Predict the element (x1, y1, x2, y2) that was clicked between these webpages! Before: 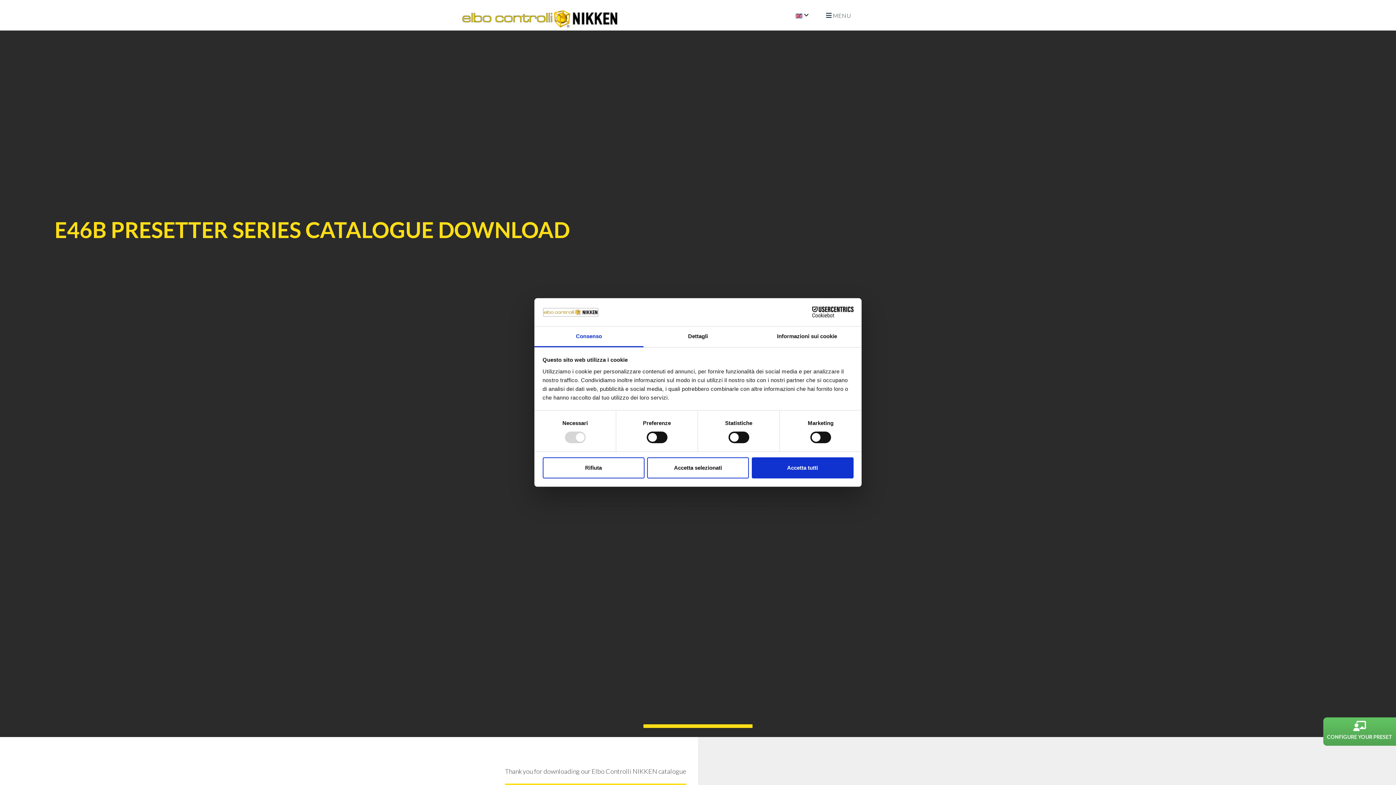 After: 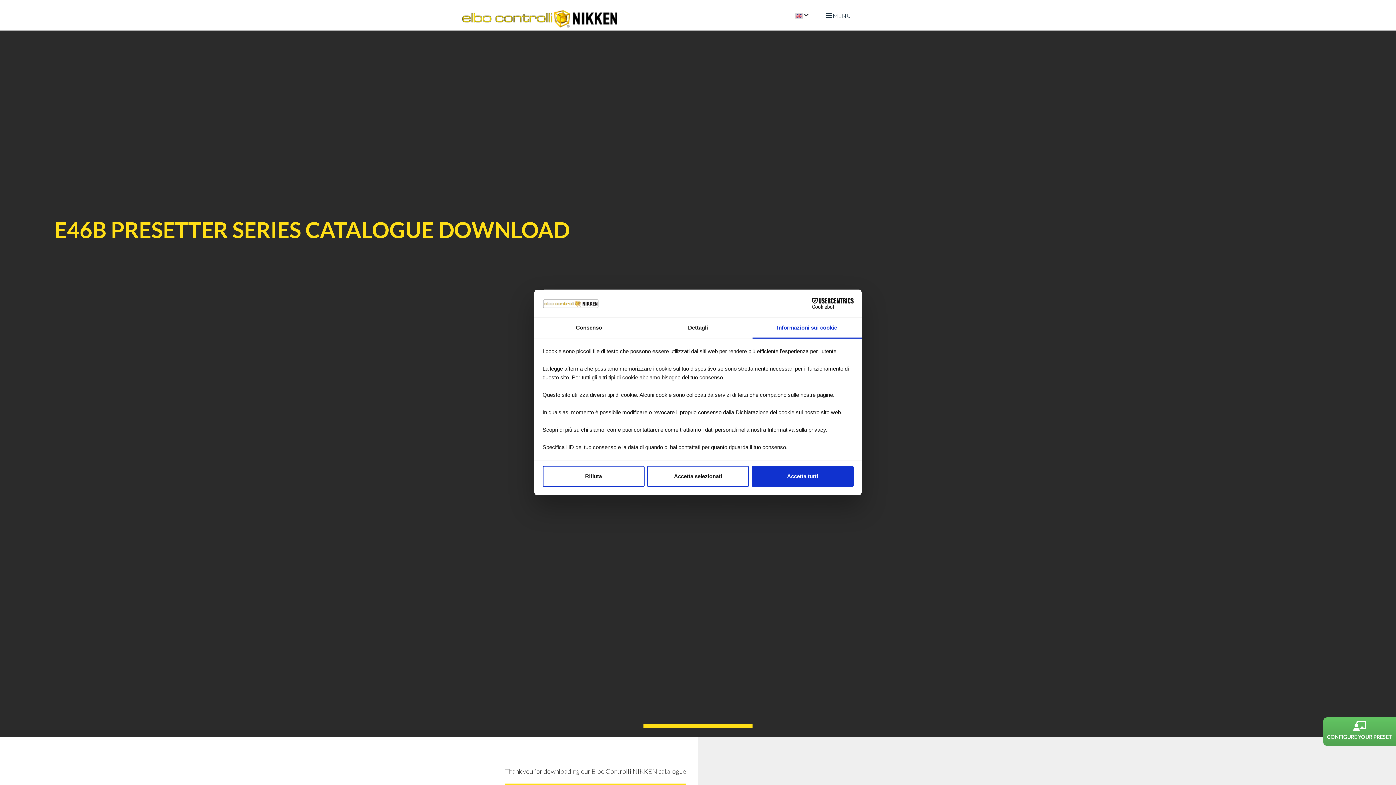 Action: label: Informazioni sui cookie bbox: (752, 326, 861, 347)